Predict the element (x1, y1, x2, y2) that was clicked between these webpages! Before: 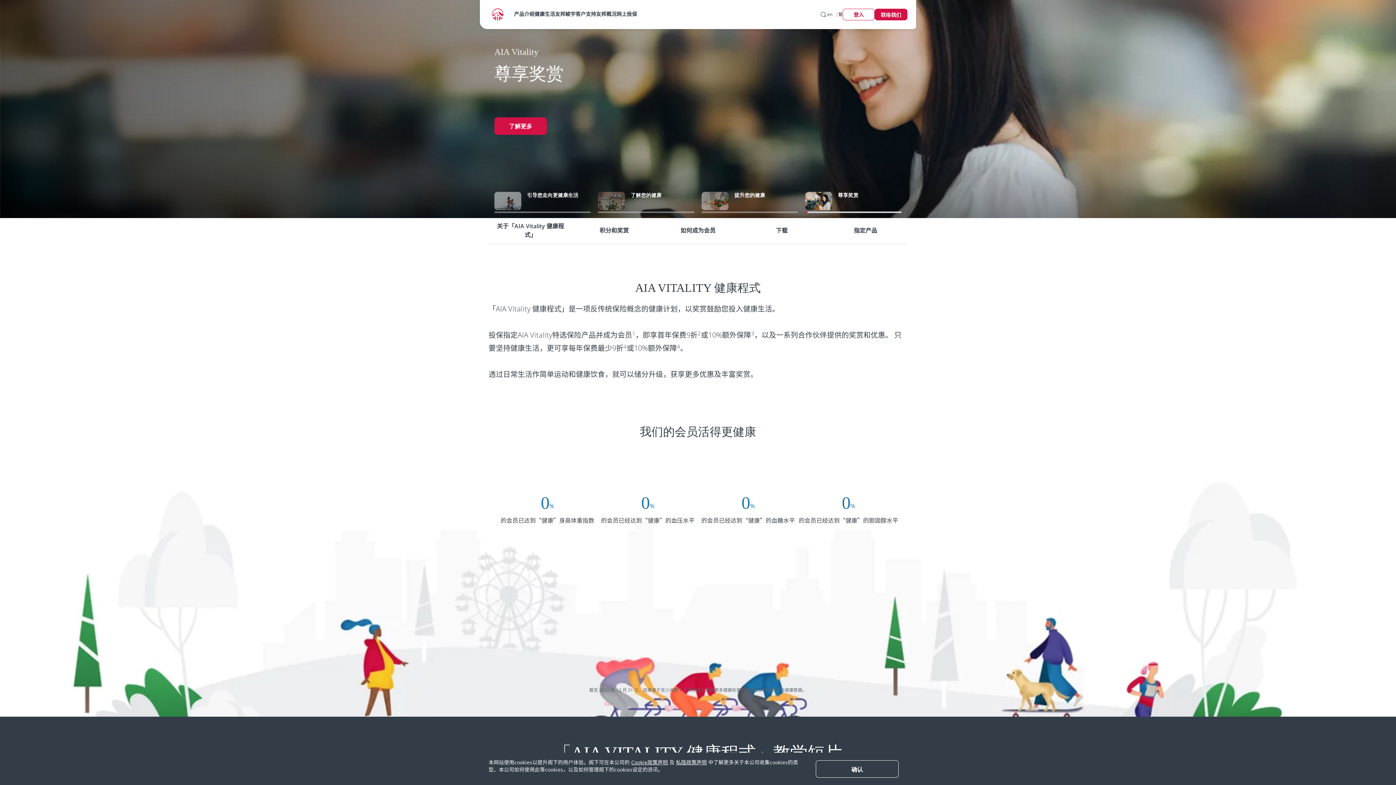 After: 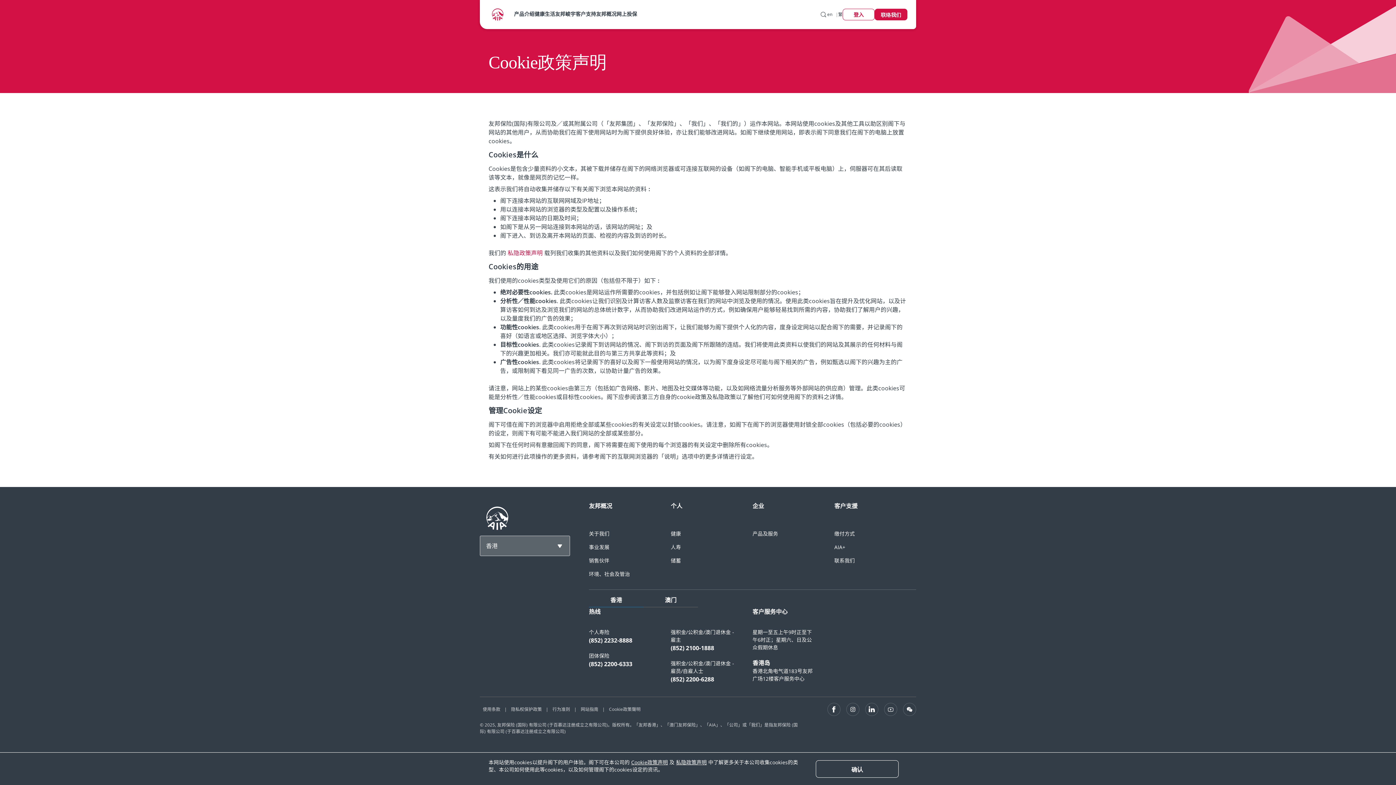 Action: label: Cookie政策声明 bbox: (631, 759, 668, 766)